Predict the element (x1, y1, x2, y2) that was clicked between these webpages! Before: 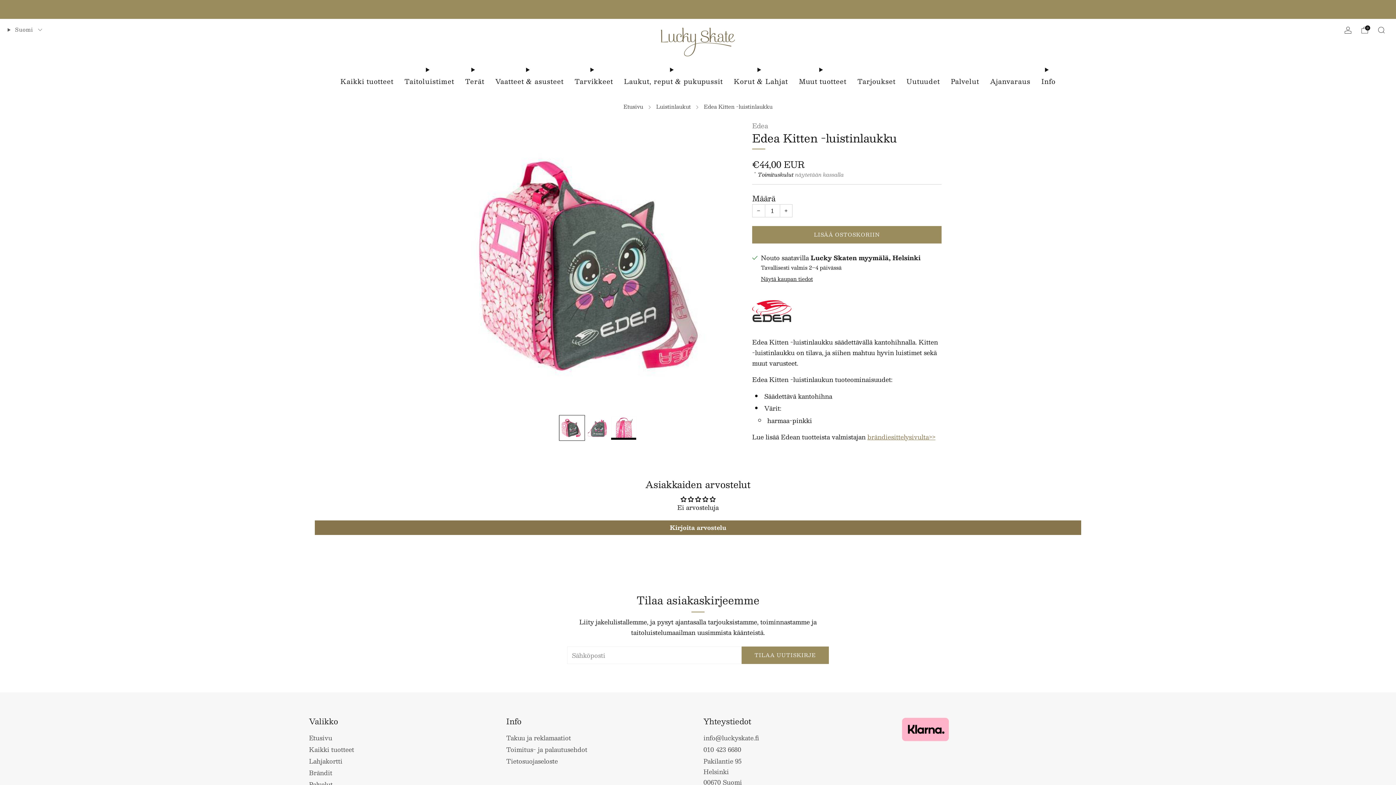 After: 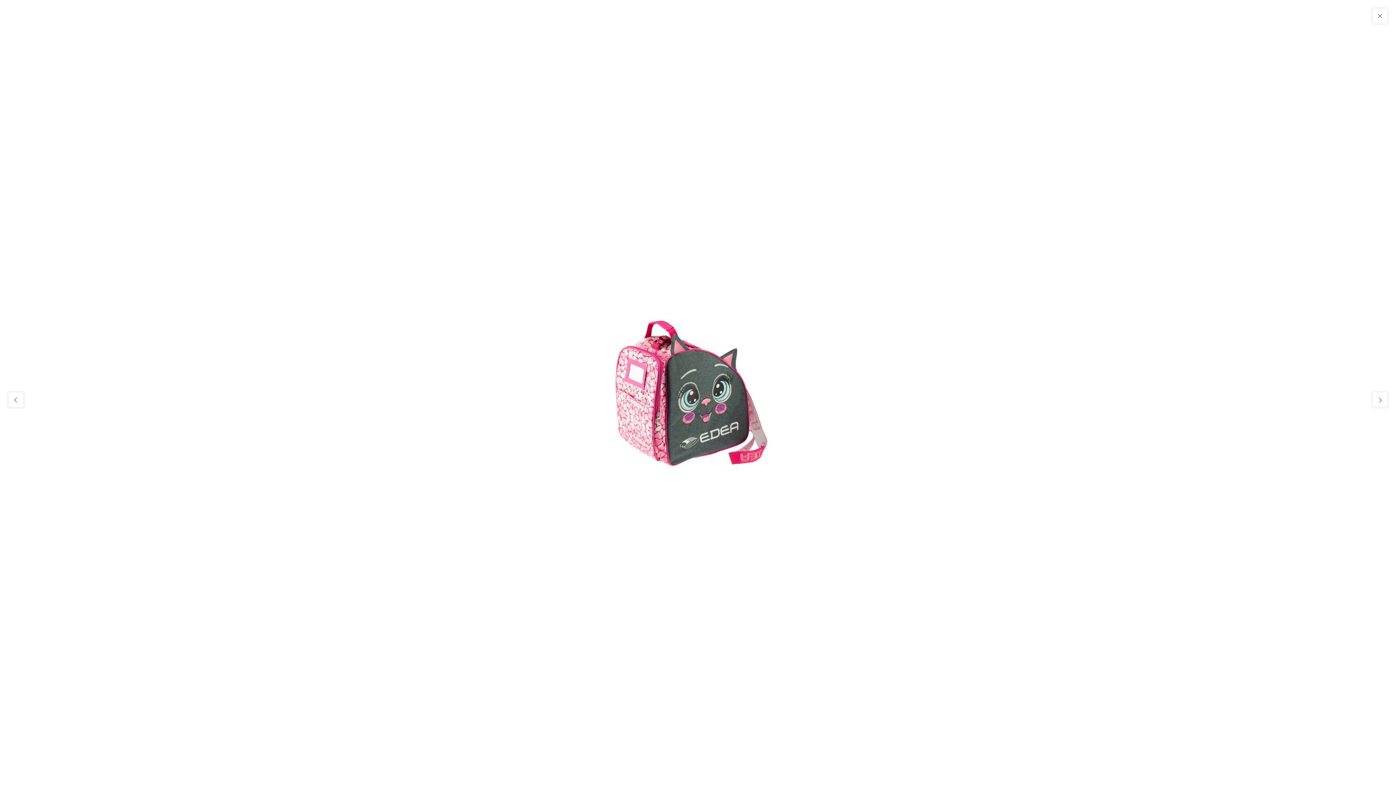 Action: bbox: (454, 121, 741, 408)